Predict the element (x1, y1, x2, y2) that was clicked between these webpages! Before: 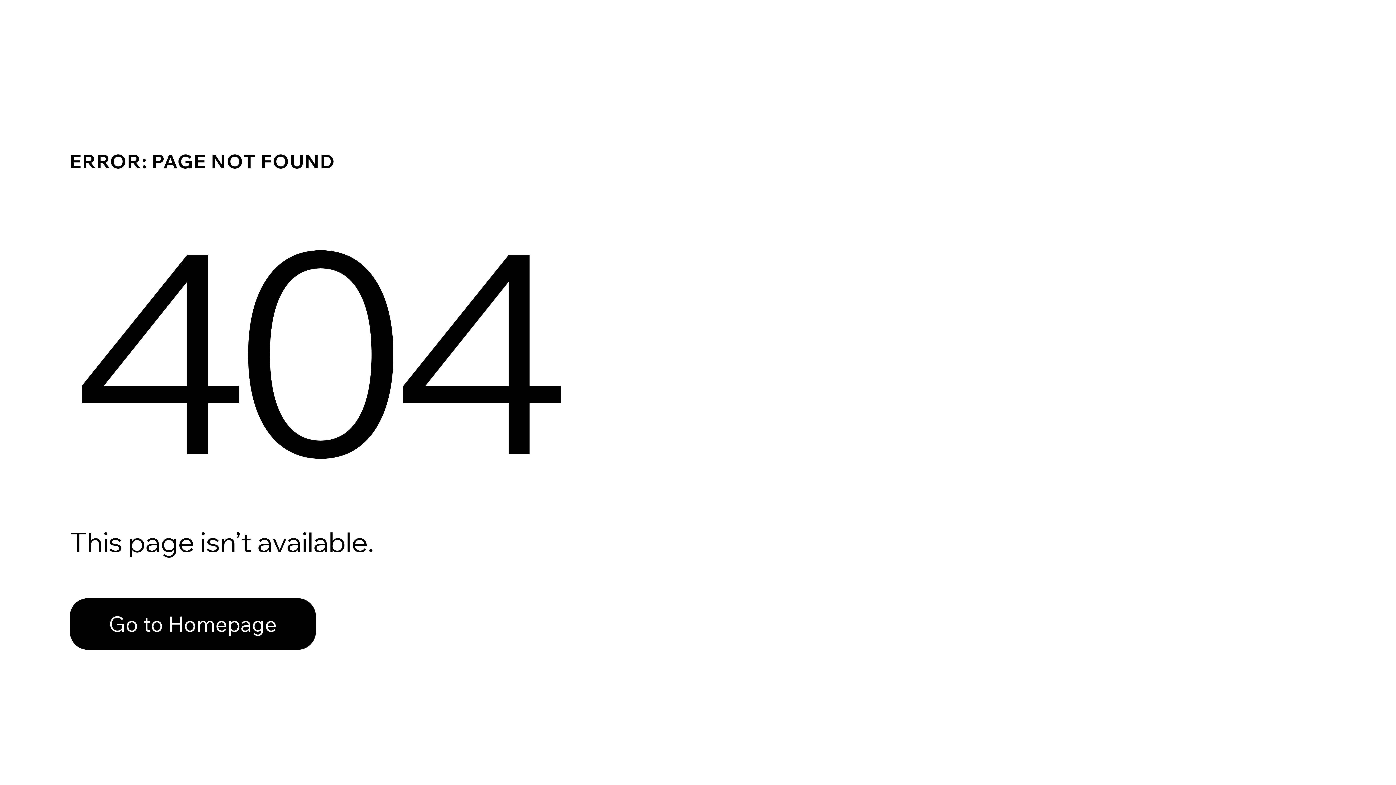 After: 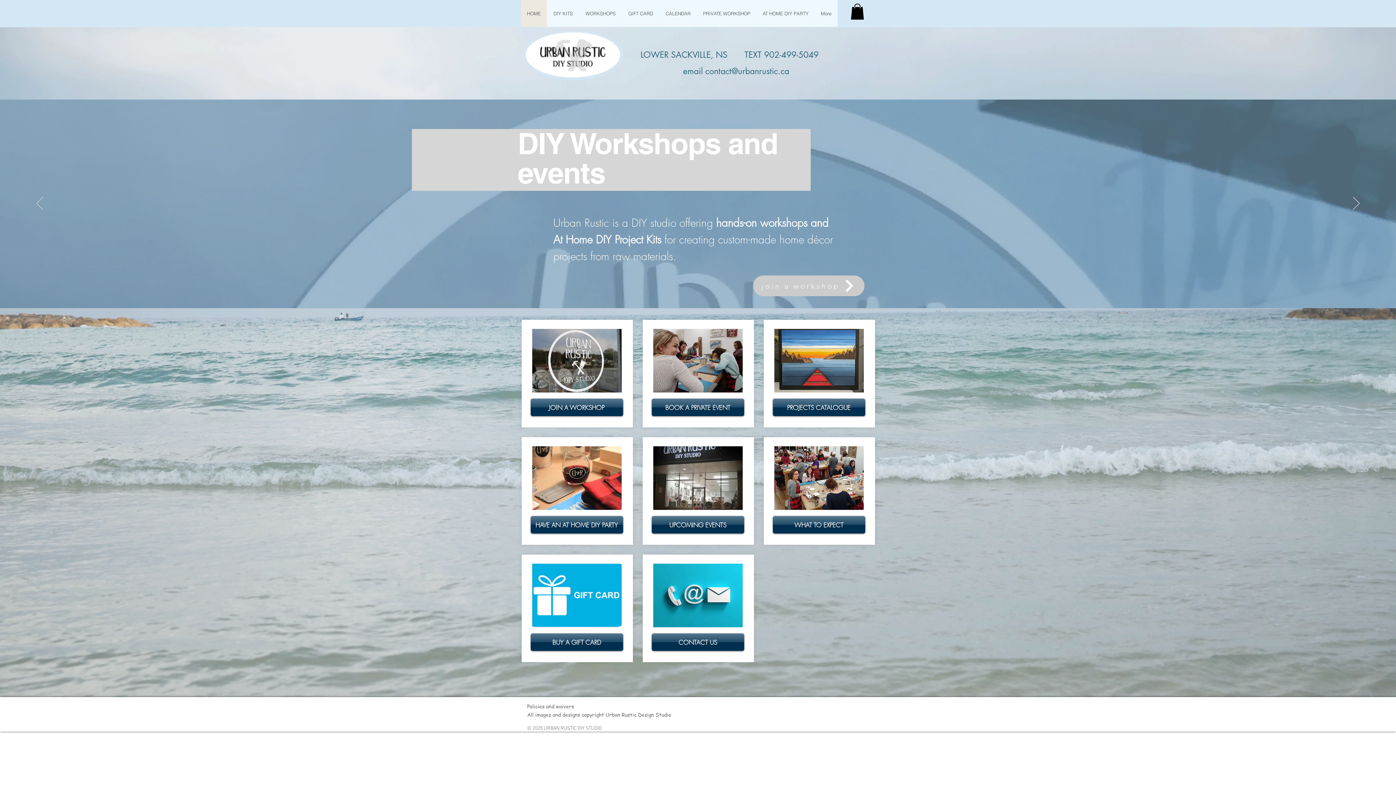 Action: bbox: (69, 582, 768, 659) label: Go to Homepage